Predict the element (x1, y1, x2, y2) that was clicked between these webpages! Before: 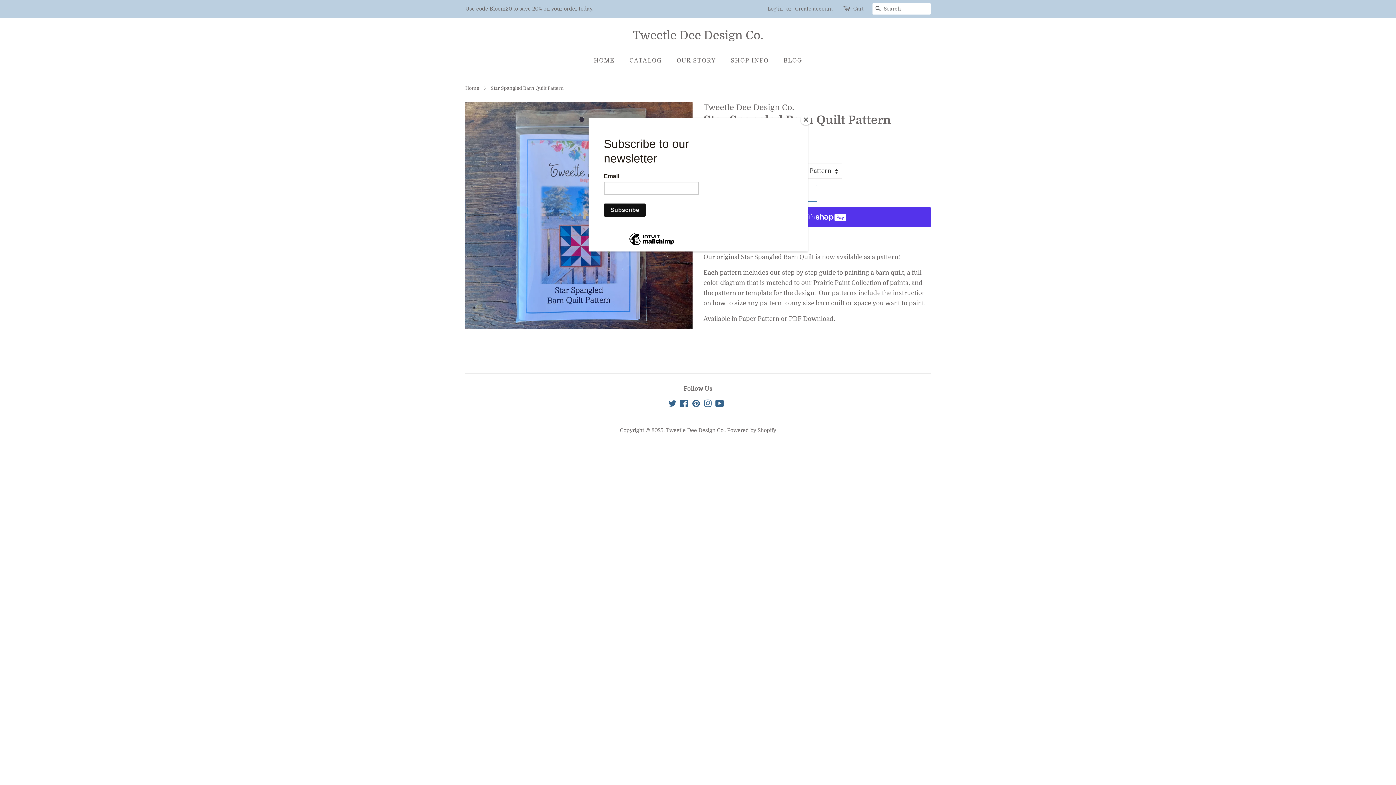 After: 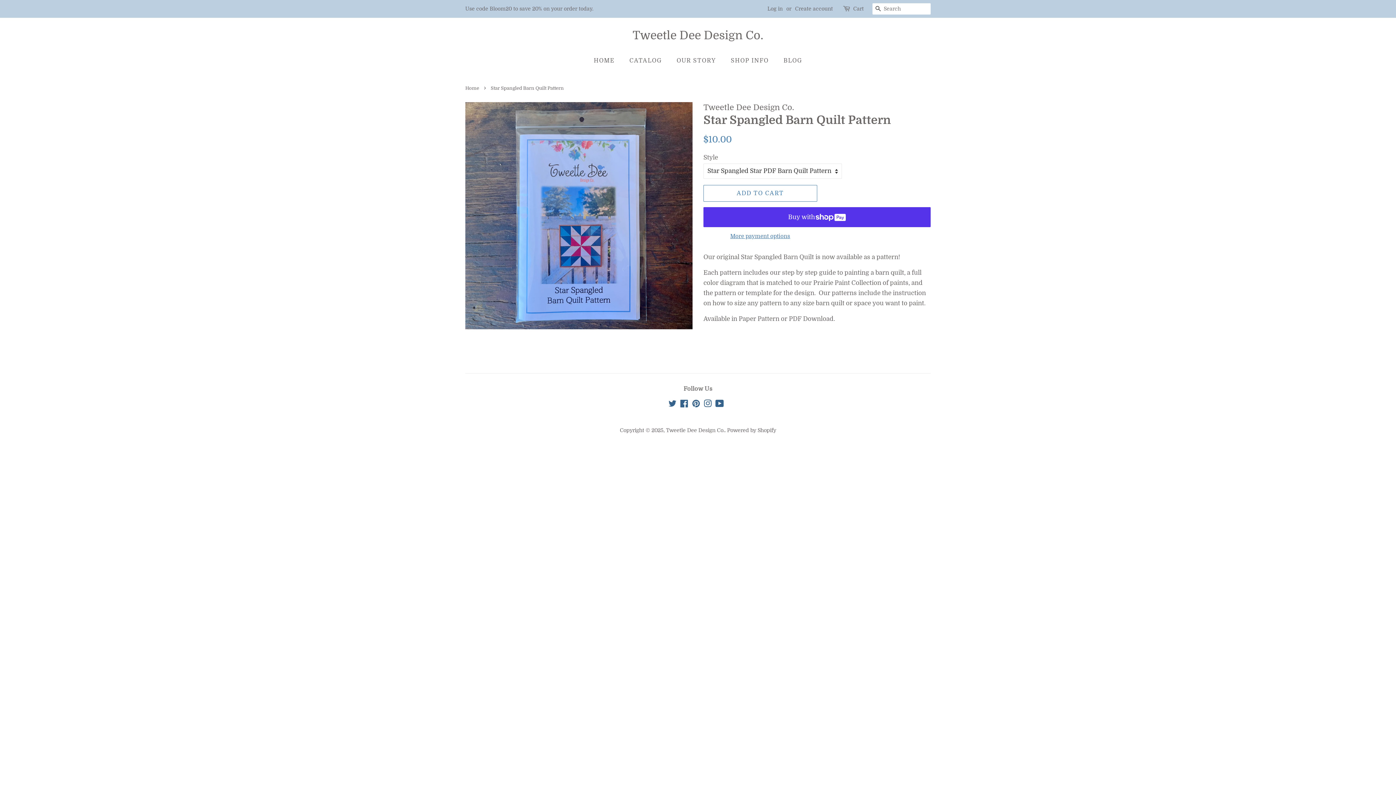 Action: label: Close bbox: (800, 114, 811, 125)